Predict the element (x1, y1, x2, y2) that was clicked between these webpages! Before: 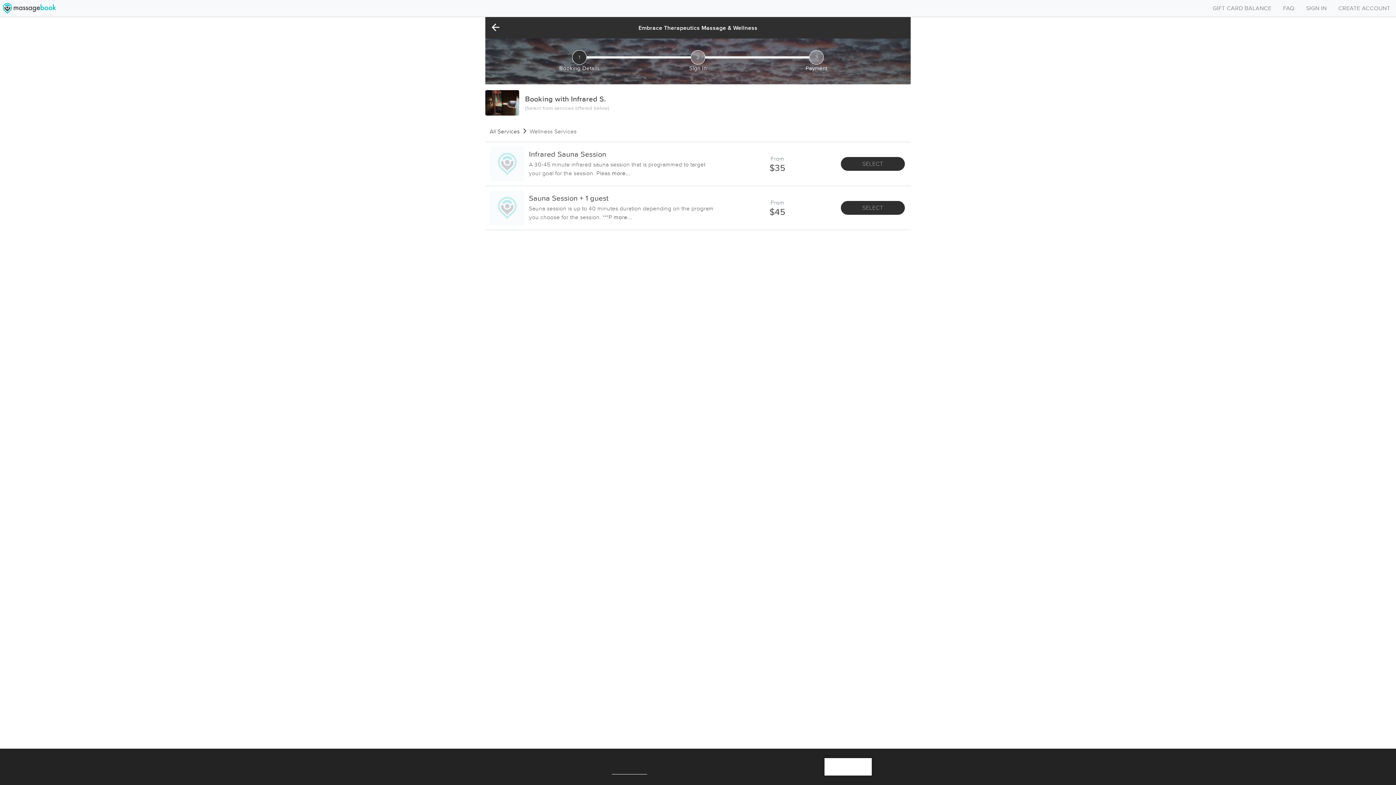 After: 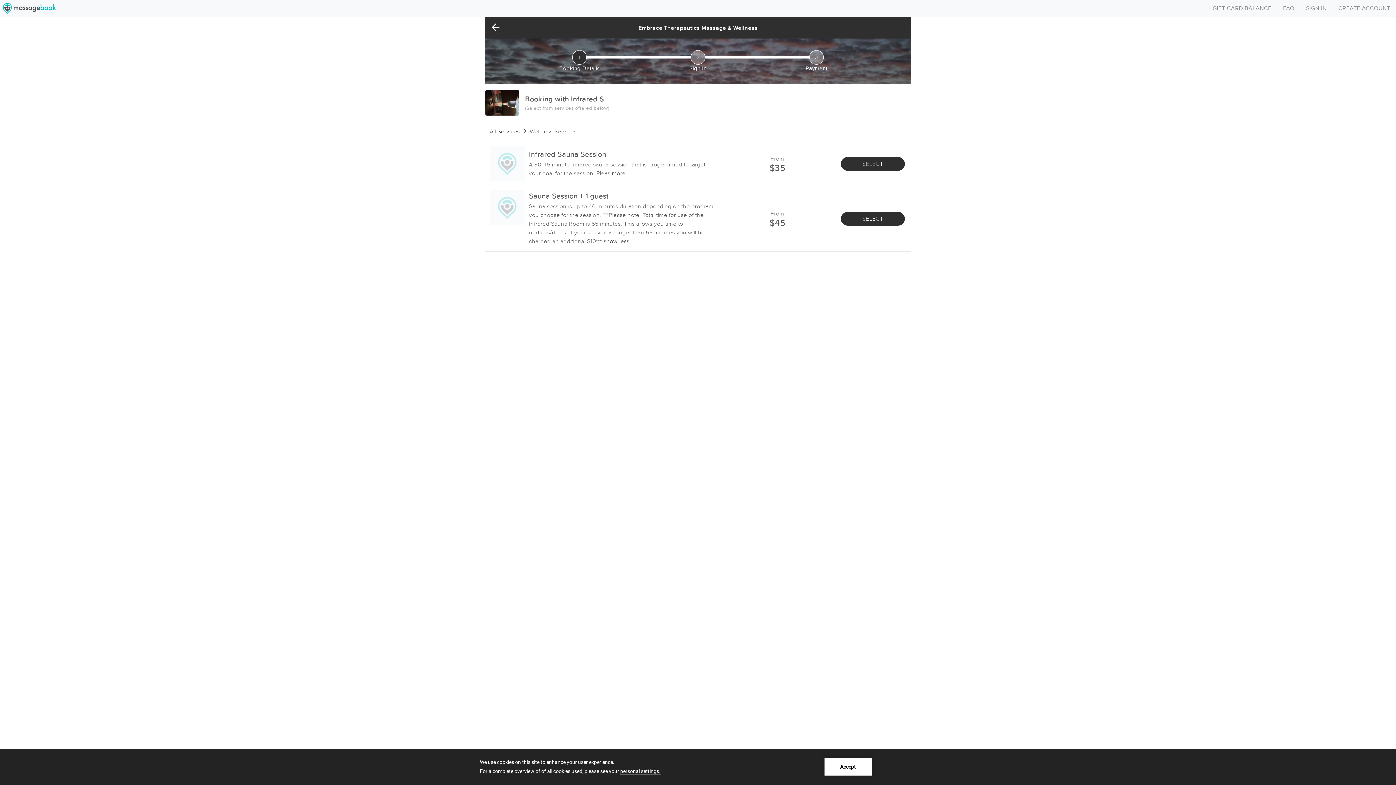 Action: bbox: (613, 214, 632, 220) label: more...